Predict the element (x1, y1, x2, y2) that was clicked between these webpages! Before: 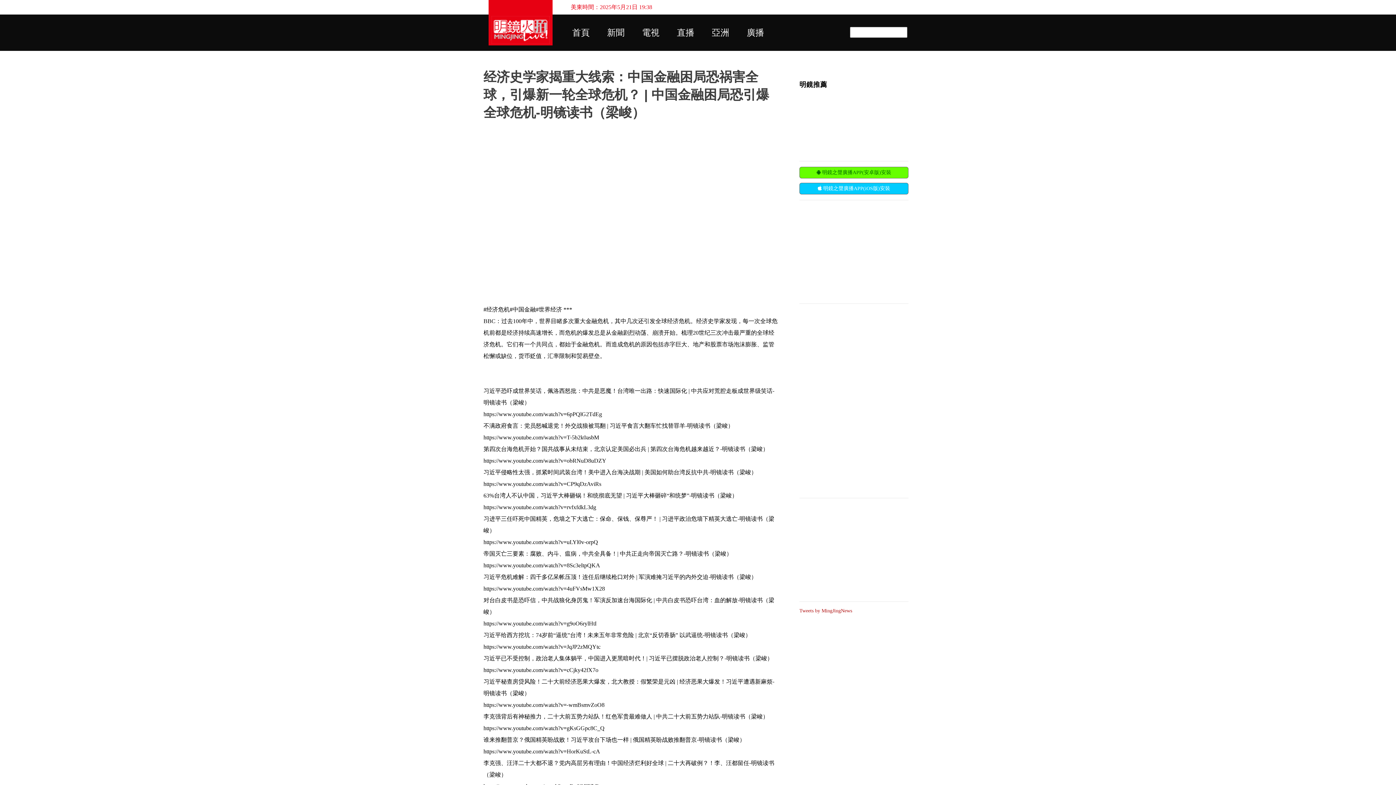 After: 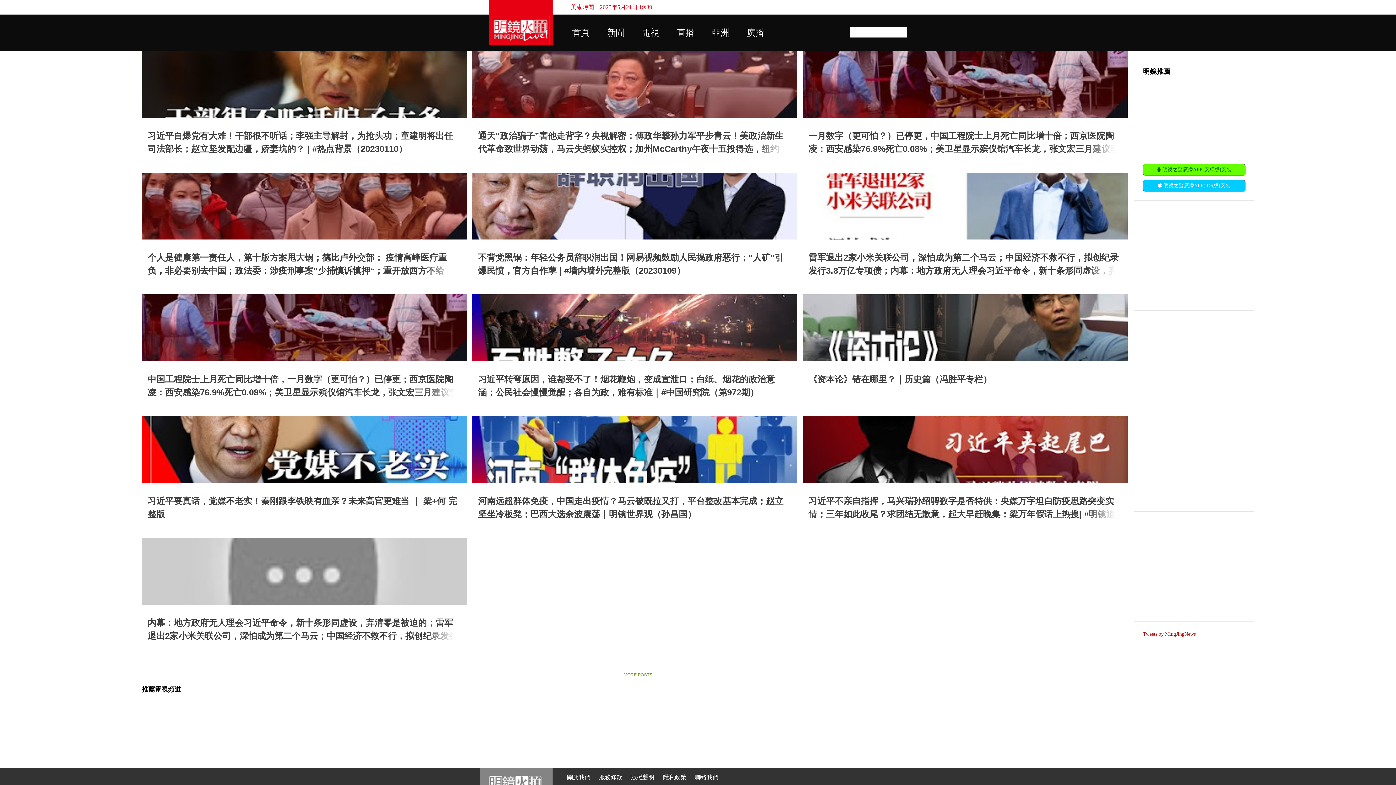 Action: bbox: (488, 38, 552, 45)